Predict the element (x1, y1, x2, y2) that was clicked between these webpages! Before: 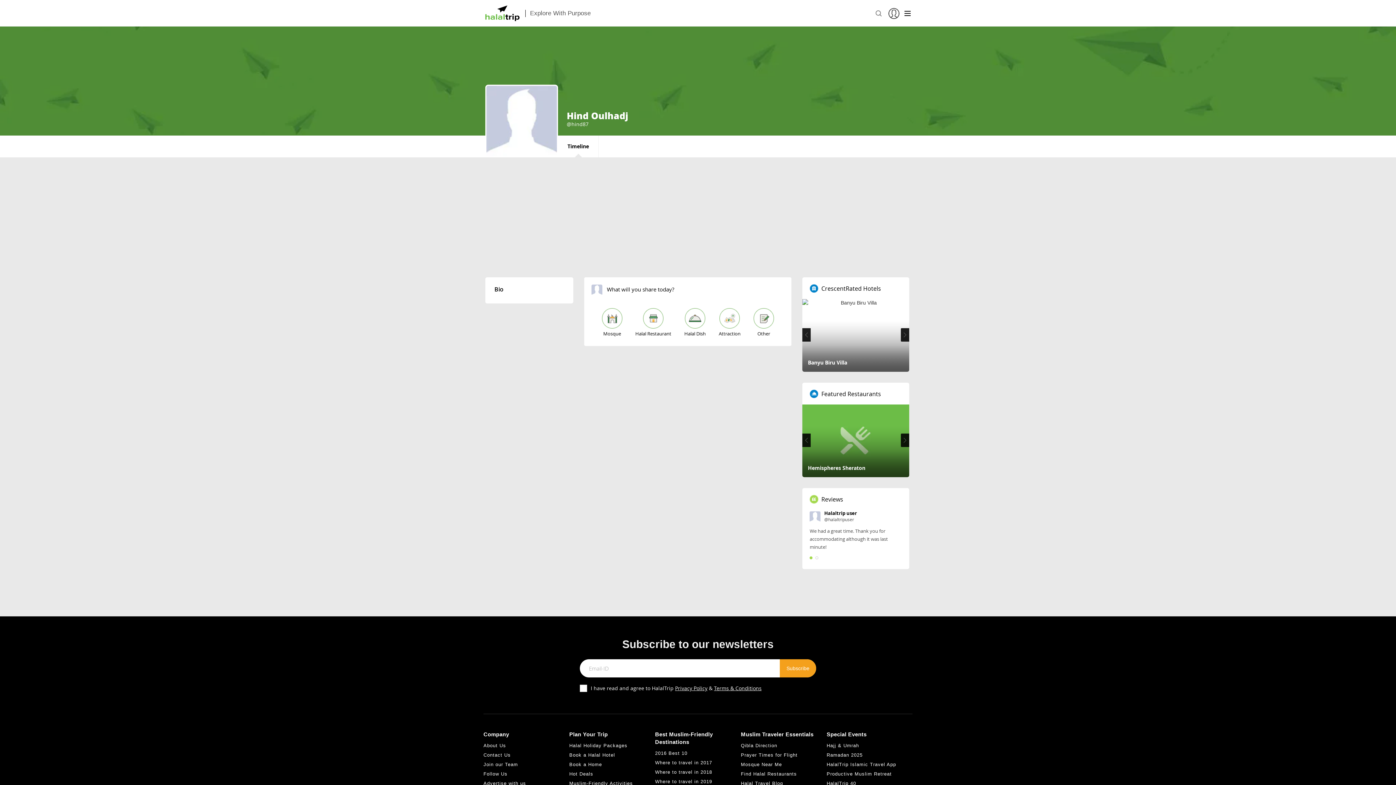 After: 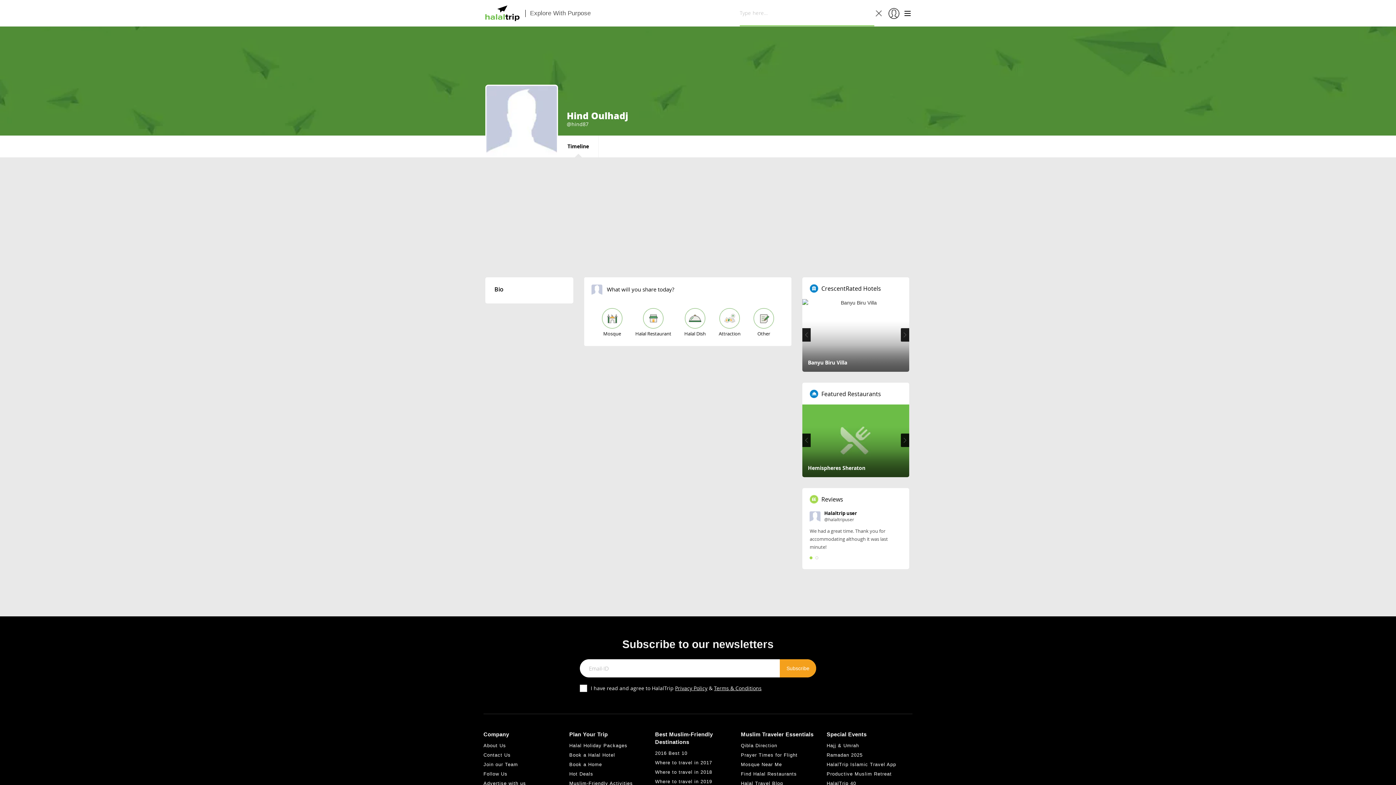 Action: bbox: (876, 10, 881, 16)